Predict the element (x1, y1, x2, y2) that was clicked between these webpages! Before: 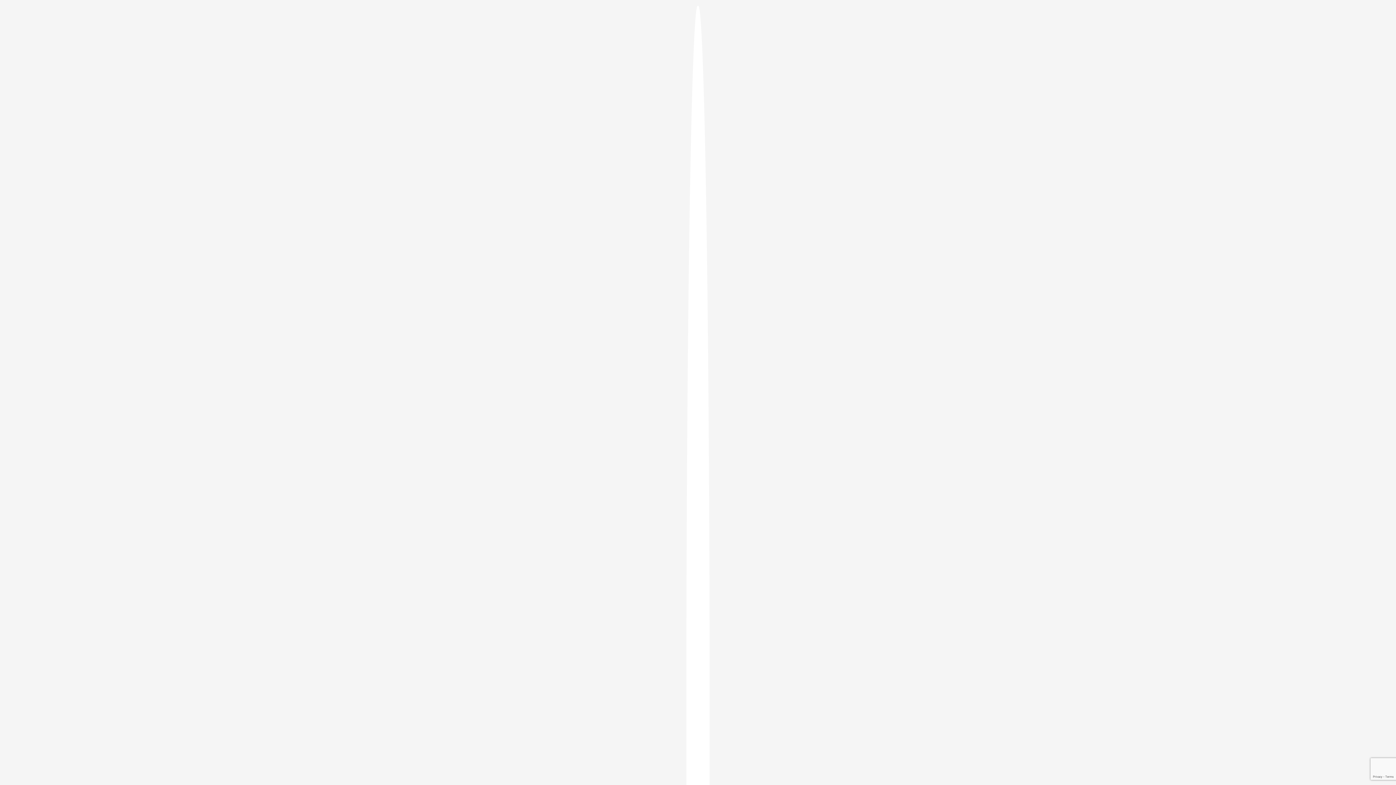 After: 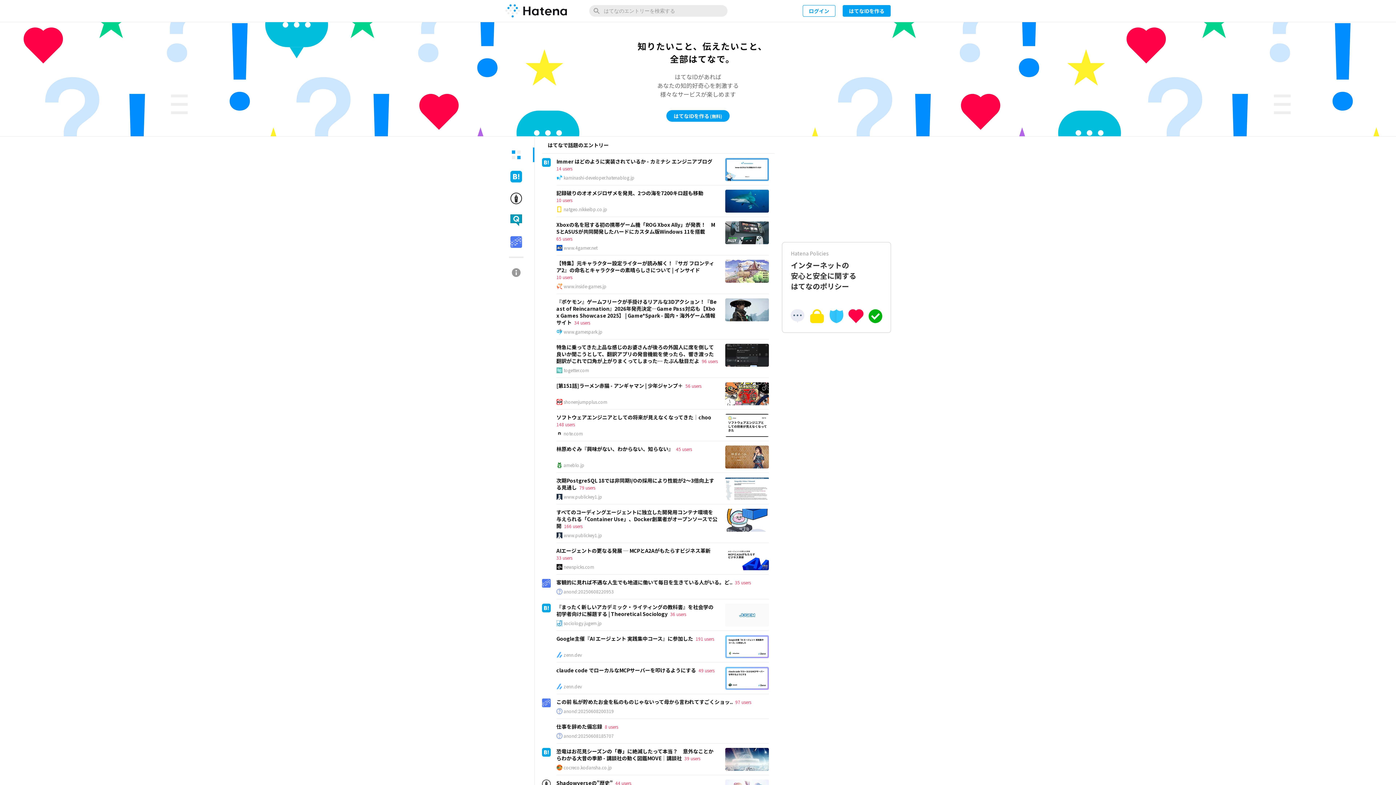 Action: bbox: (686, 5, 709, 1405)